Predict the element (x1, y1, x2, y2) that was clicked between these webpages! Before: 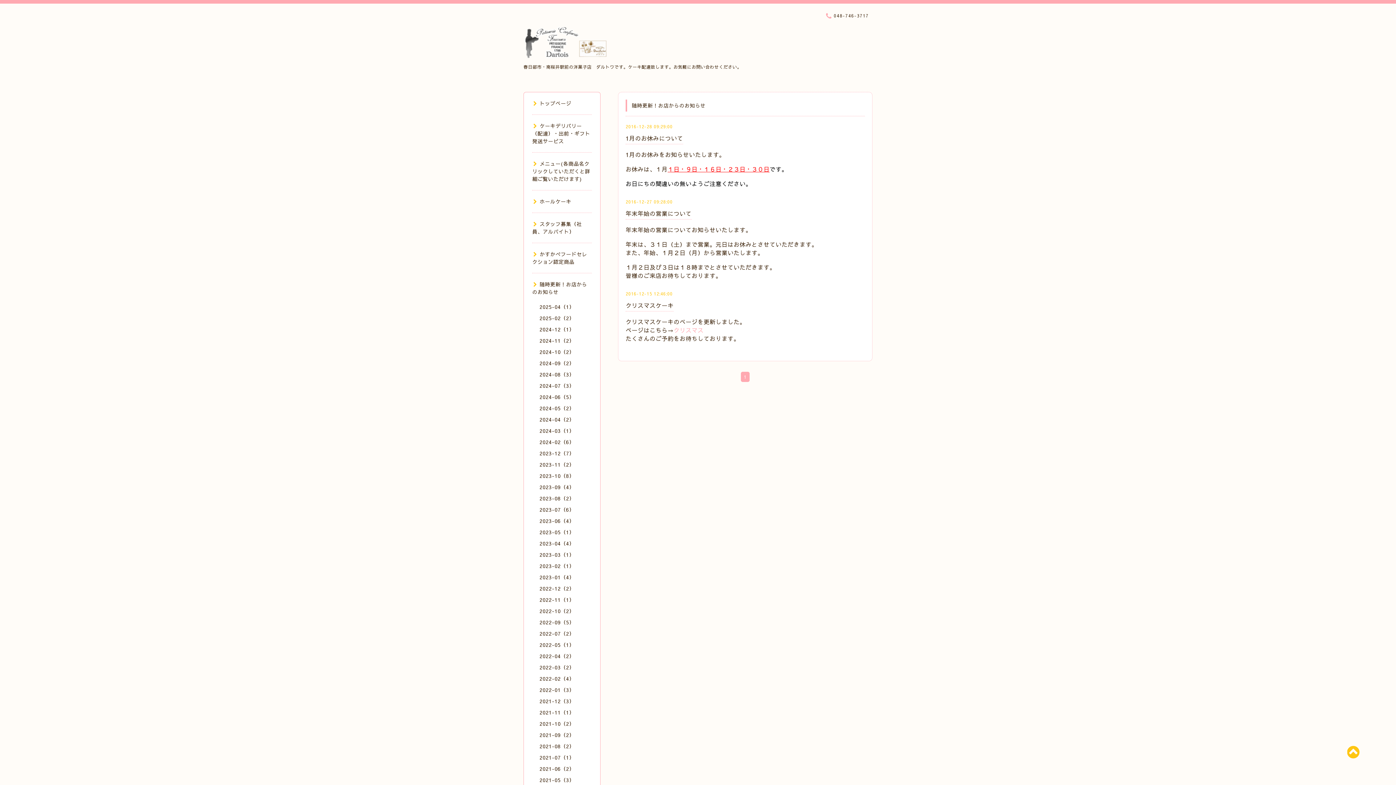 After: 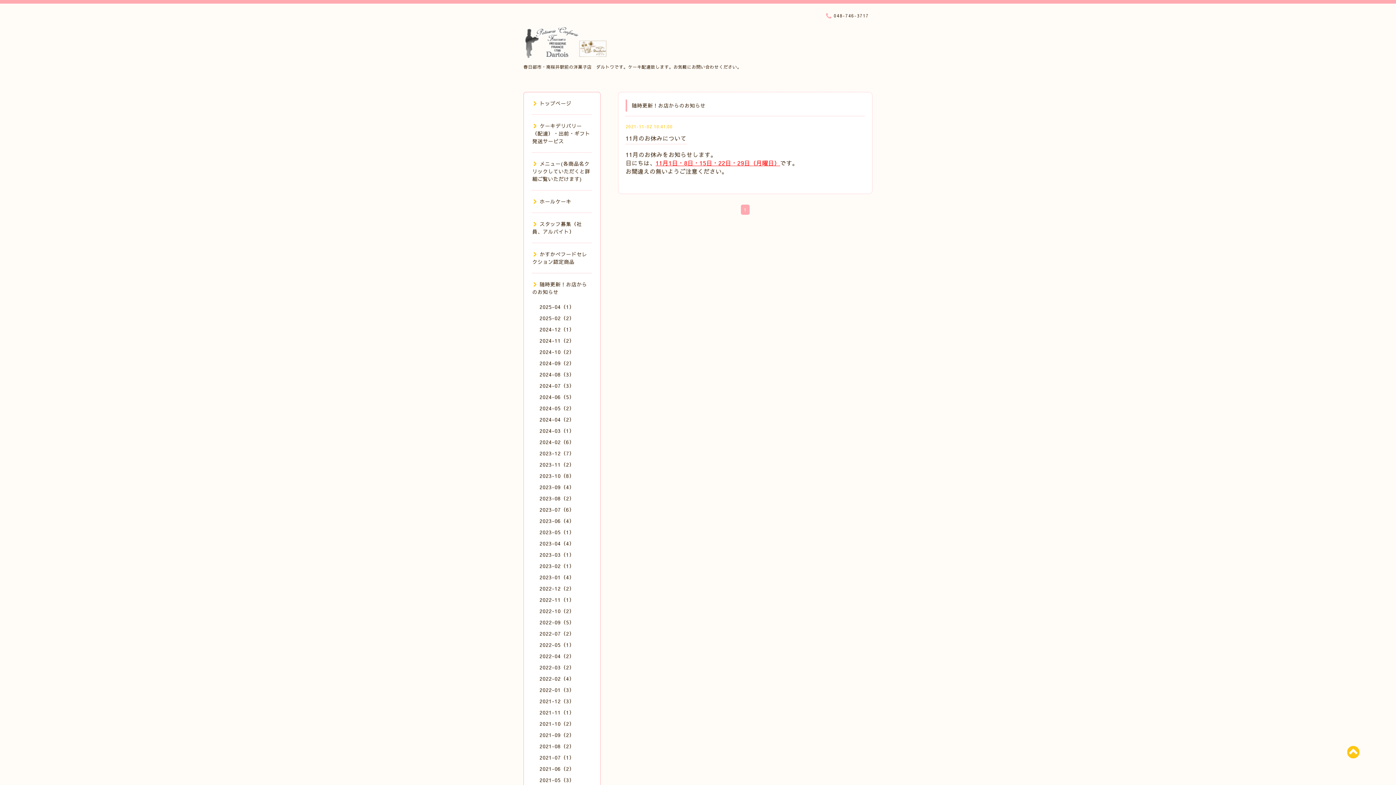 Action: label: 2021-11（1） bbox: (539, 709, 574, 716)